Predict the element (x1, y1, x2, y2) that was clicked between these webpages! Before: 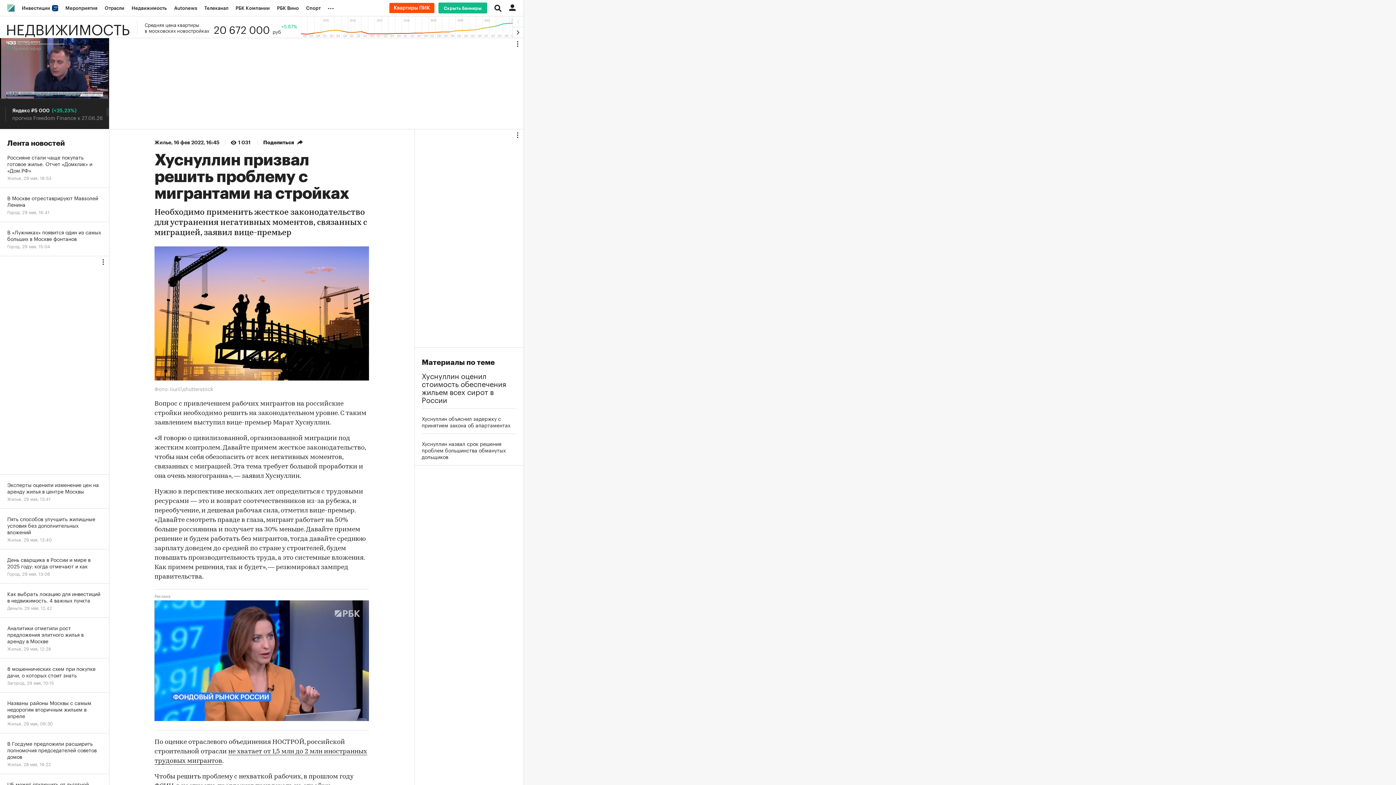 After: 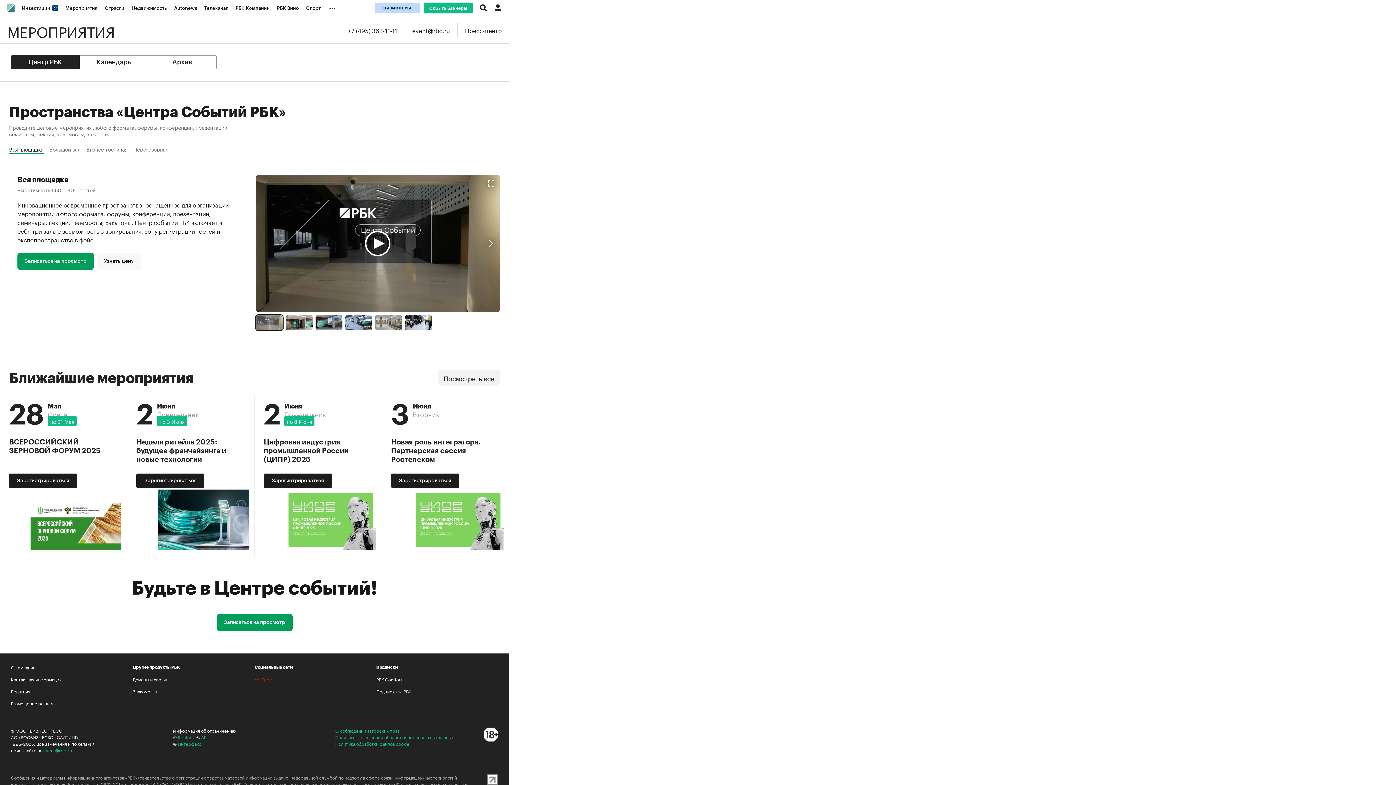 Action: bbox: (61, 0, 101, 16) label: Мероприятия